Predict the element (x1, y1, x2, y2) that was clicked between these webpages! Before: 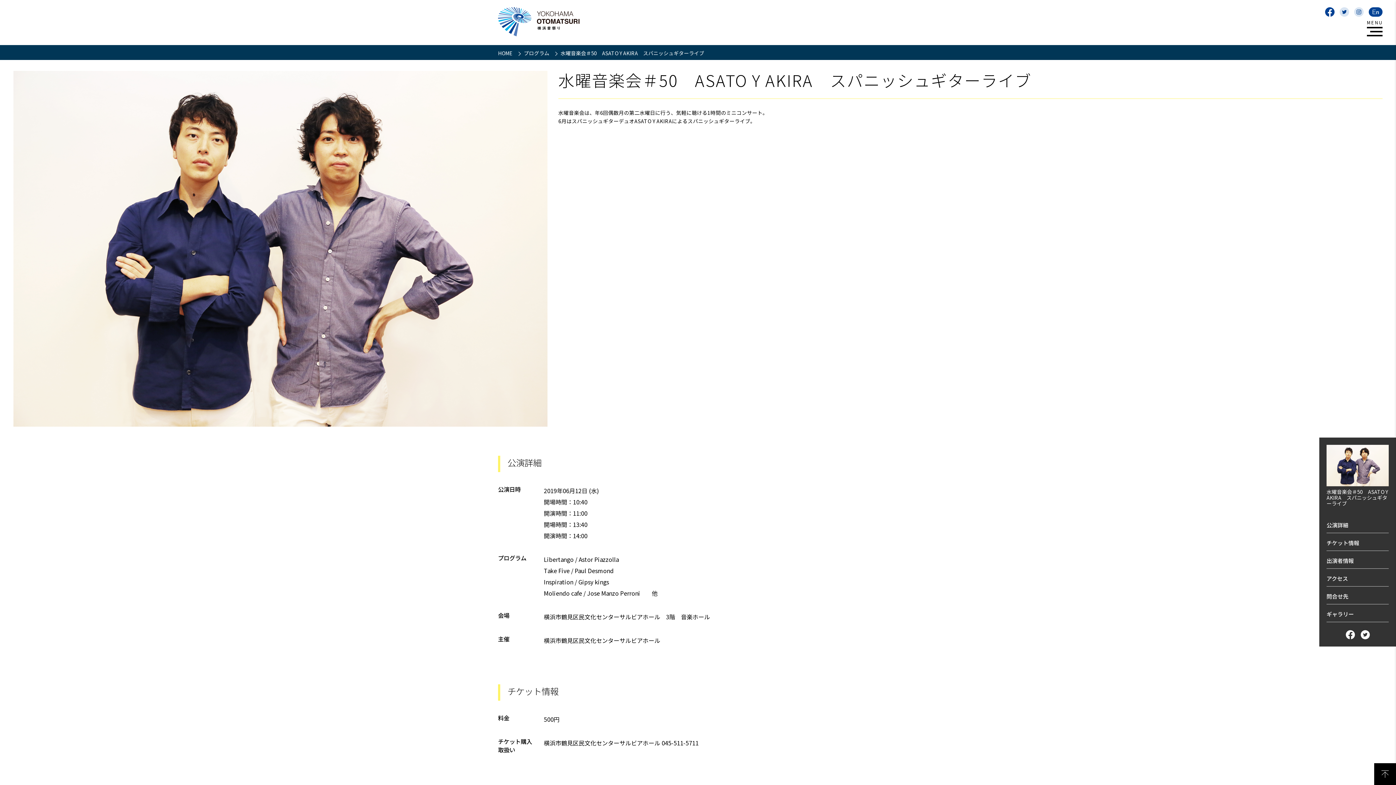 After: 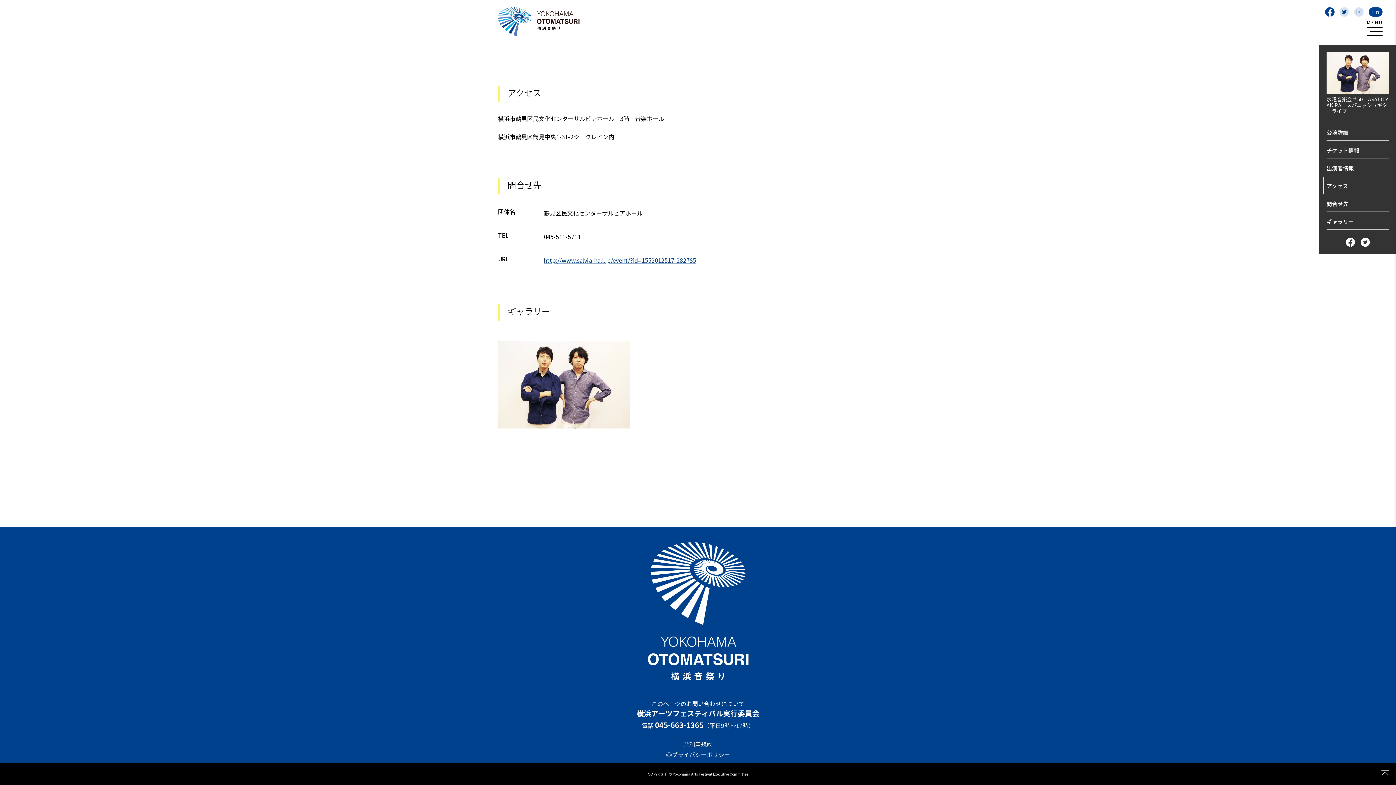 Action: bbox: (1326, 586, 1389, 604) label: 問合せ先